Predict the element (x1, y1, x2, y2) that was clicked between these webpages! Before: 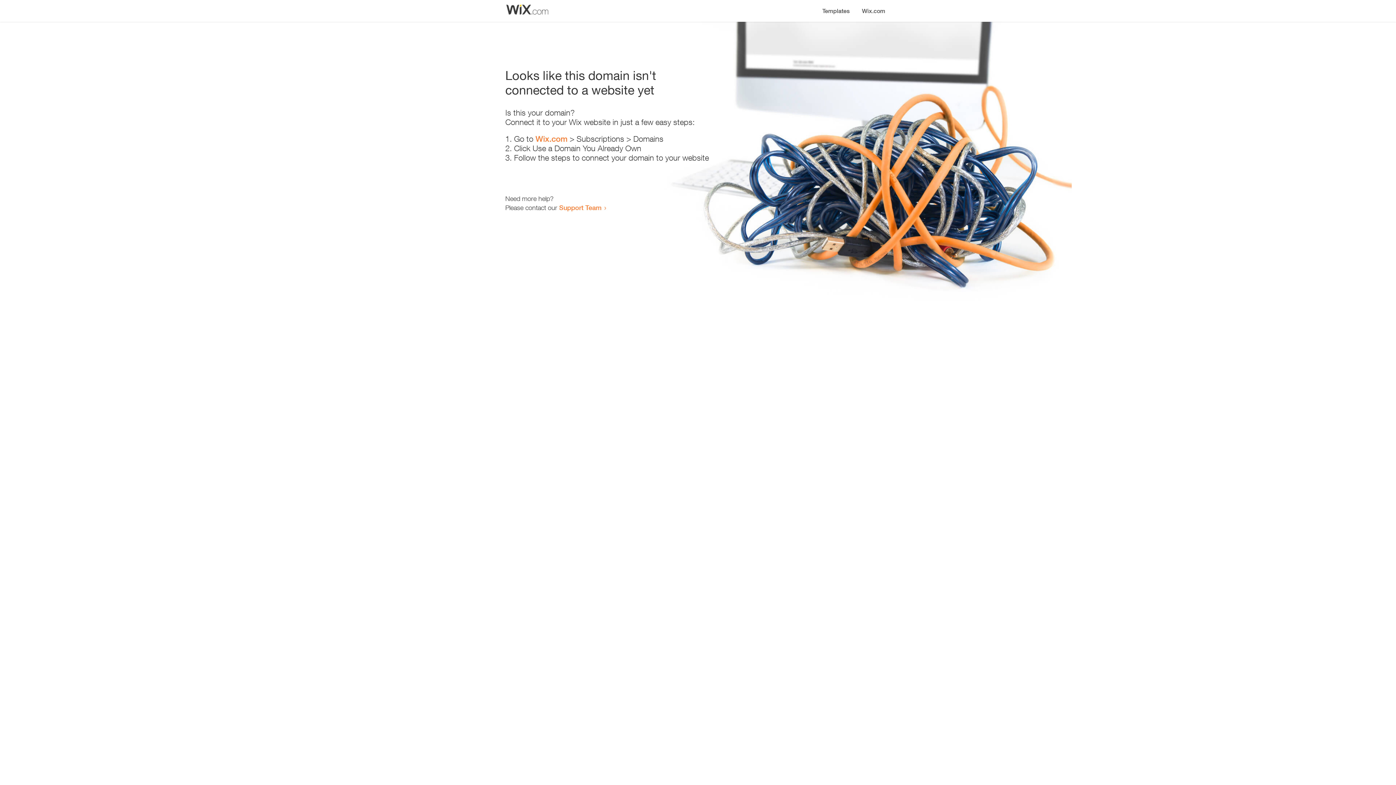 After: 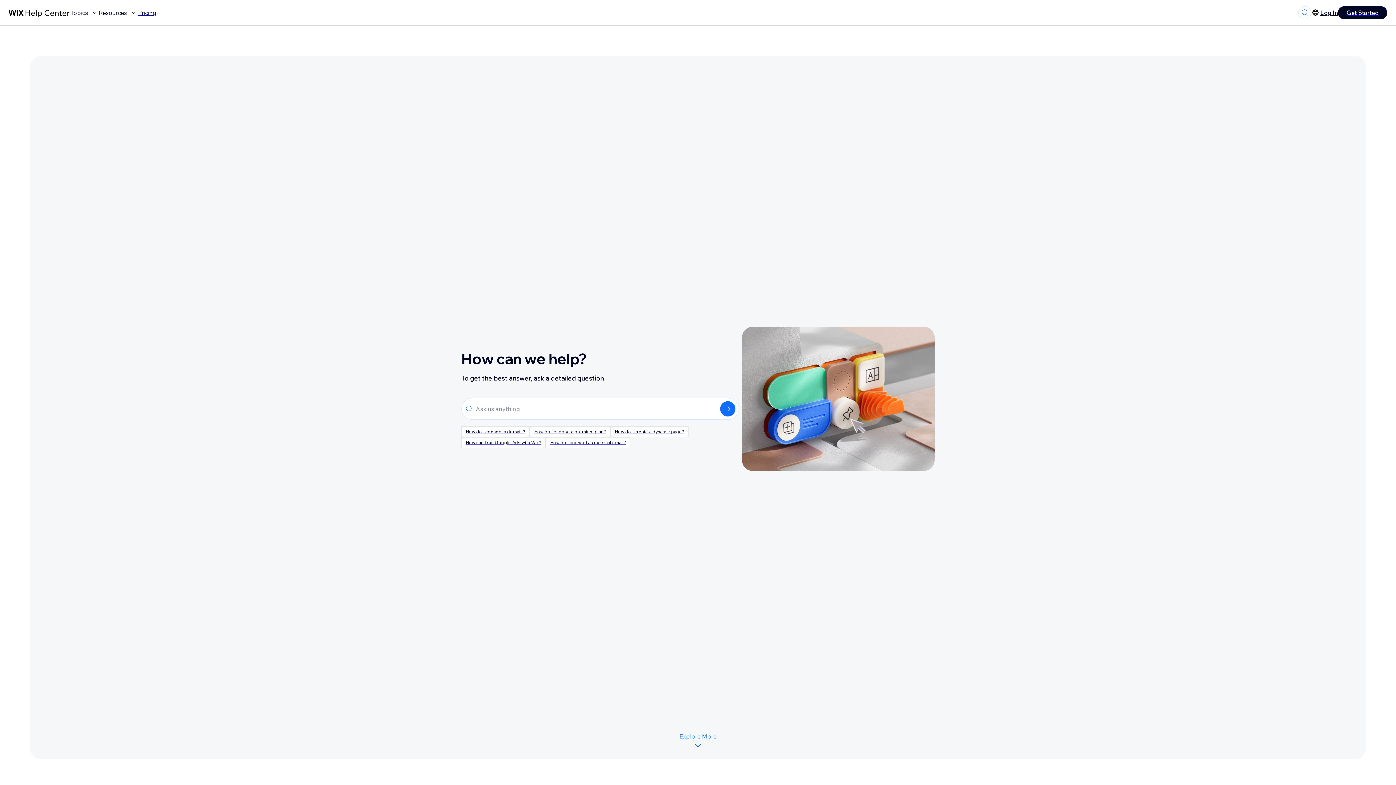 Action: label: Support Team bbox: (559, 203, 601, 211)